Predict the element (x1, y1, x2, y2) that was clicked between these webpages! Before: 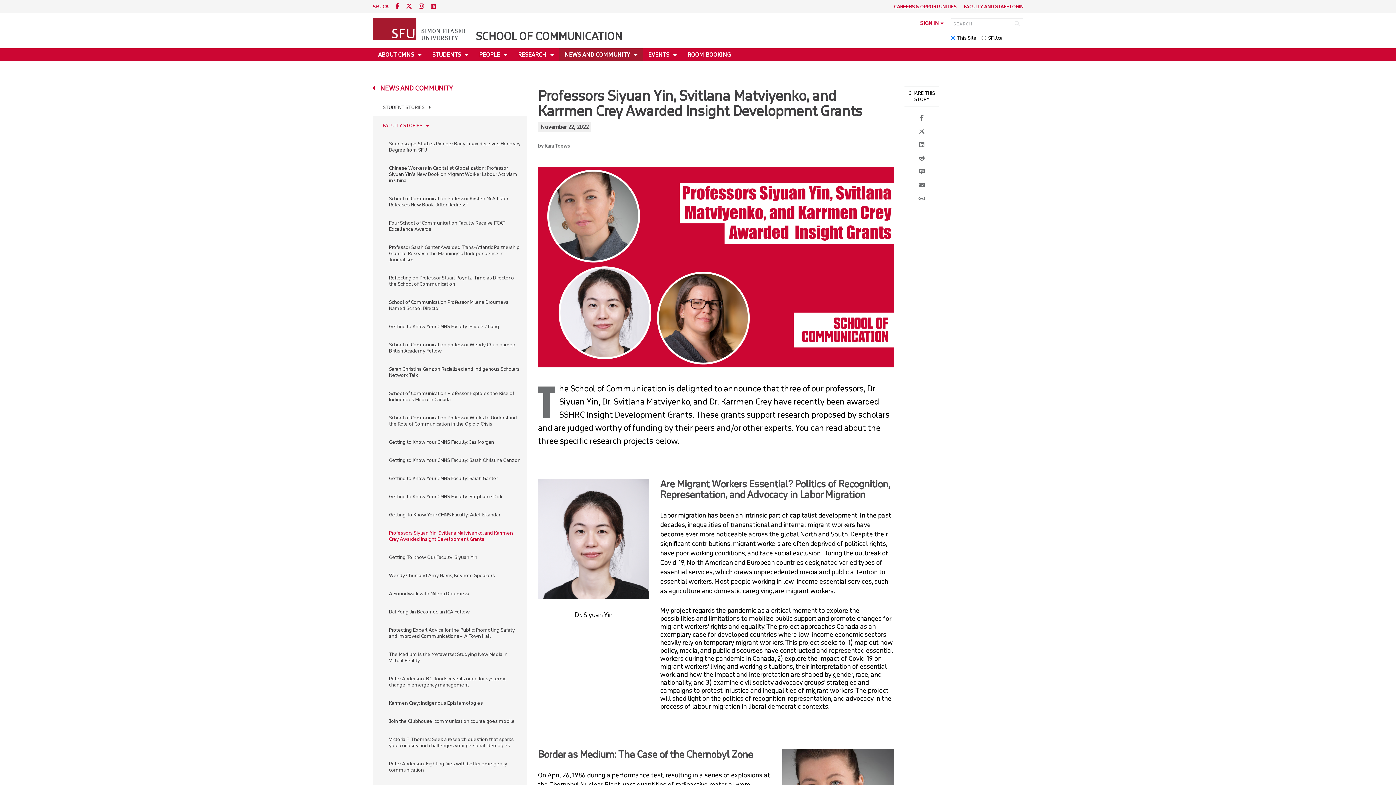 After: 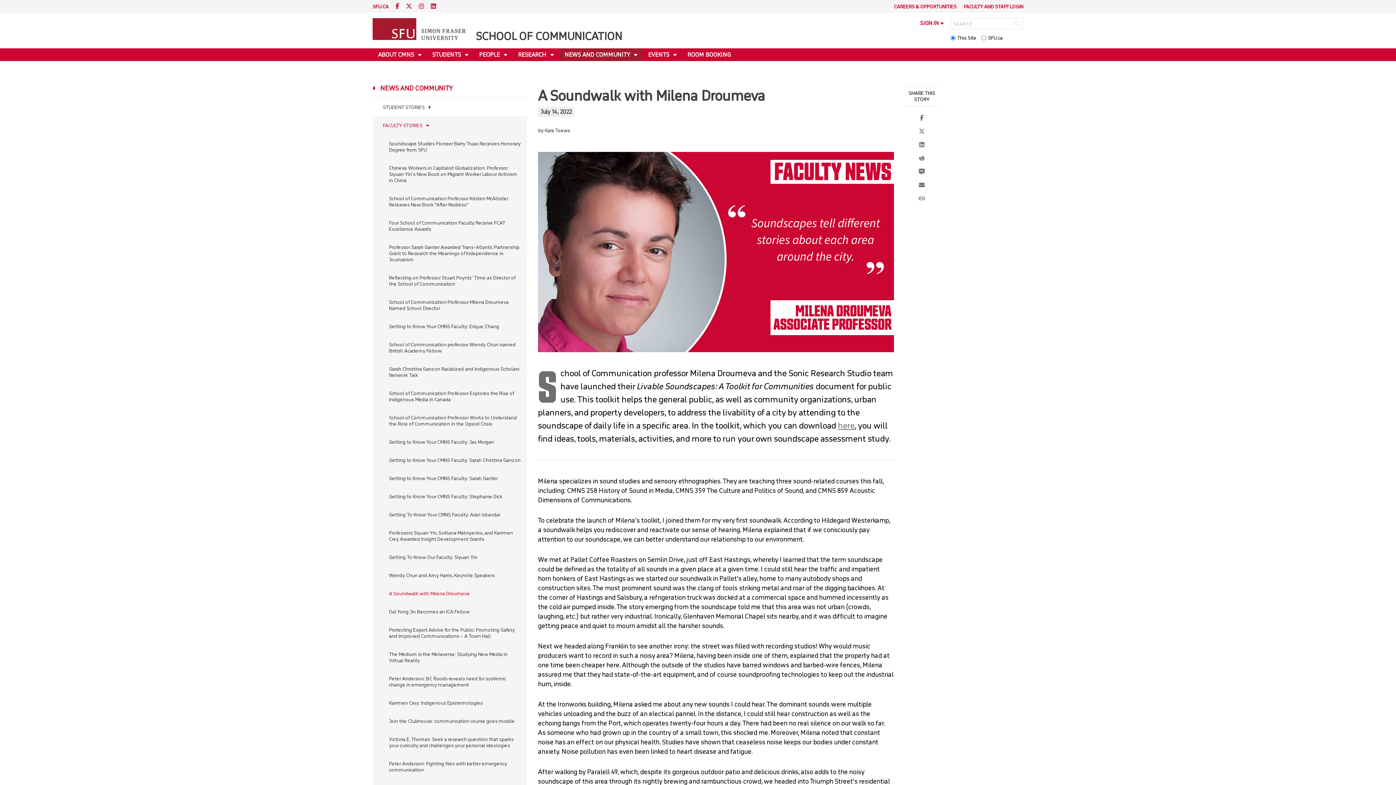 Action: bbox: (372, 584, 527, 602) label: A Soundwalk with Milena Droumeva